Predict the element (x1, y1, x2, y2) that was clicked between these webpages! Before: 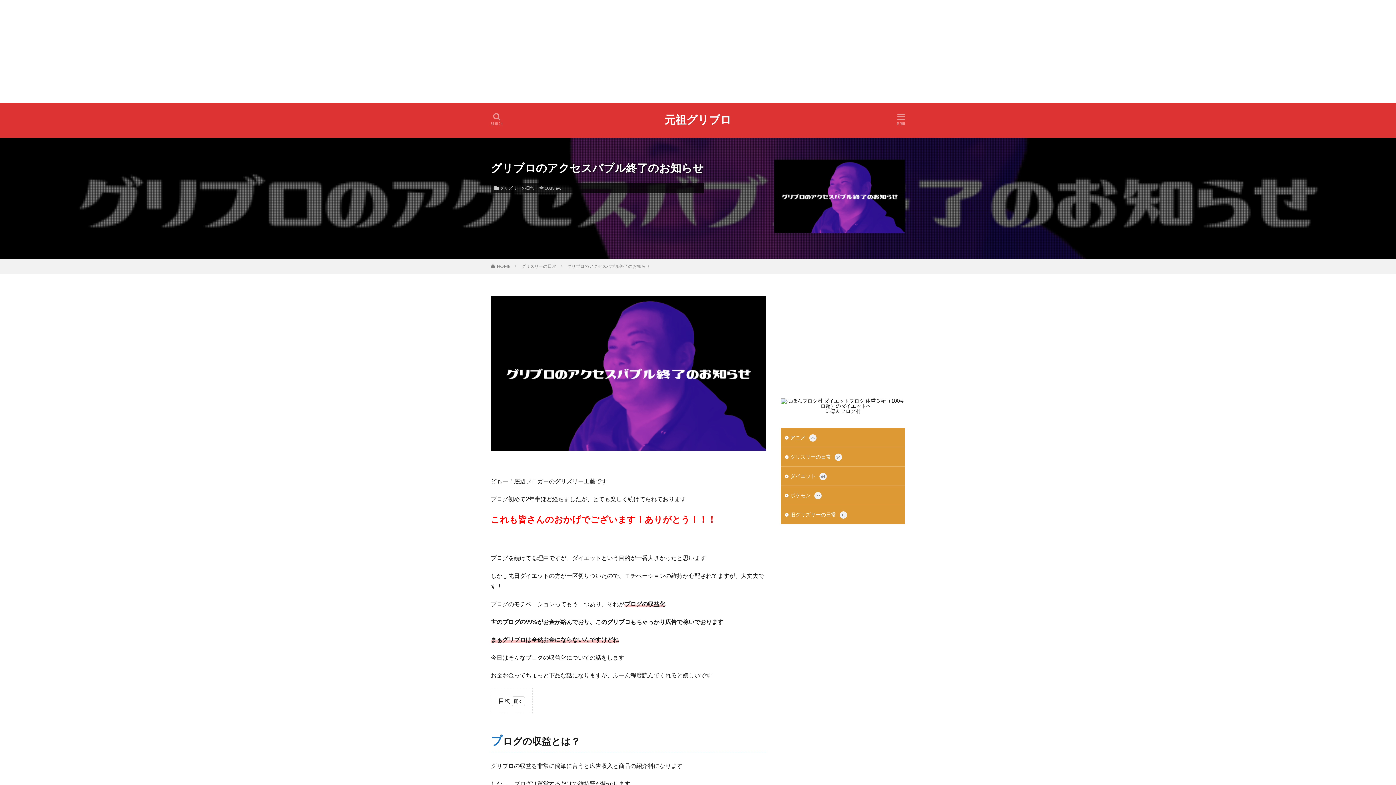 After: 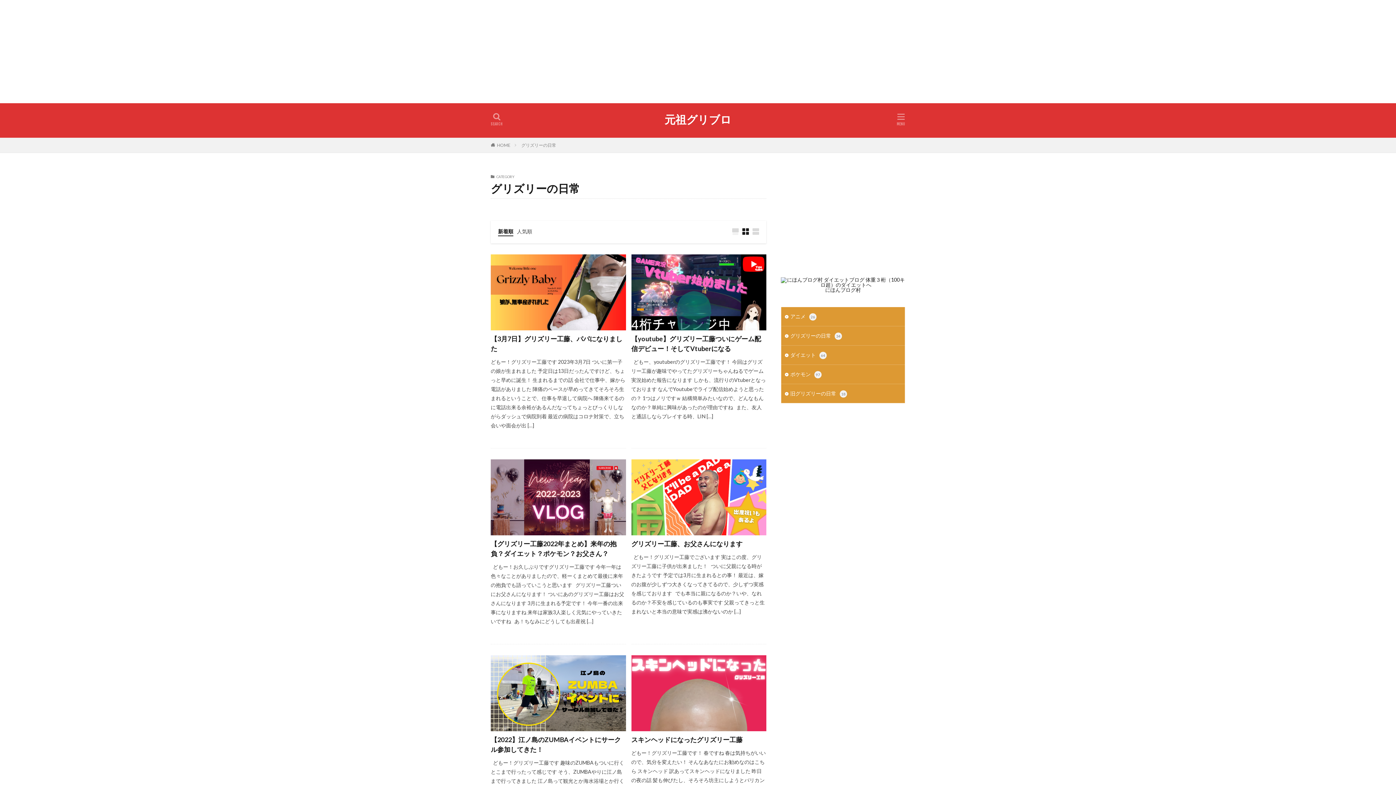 Action: label: グリズリーの日常 bbox: (499, 185, 534, 190)